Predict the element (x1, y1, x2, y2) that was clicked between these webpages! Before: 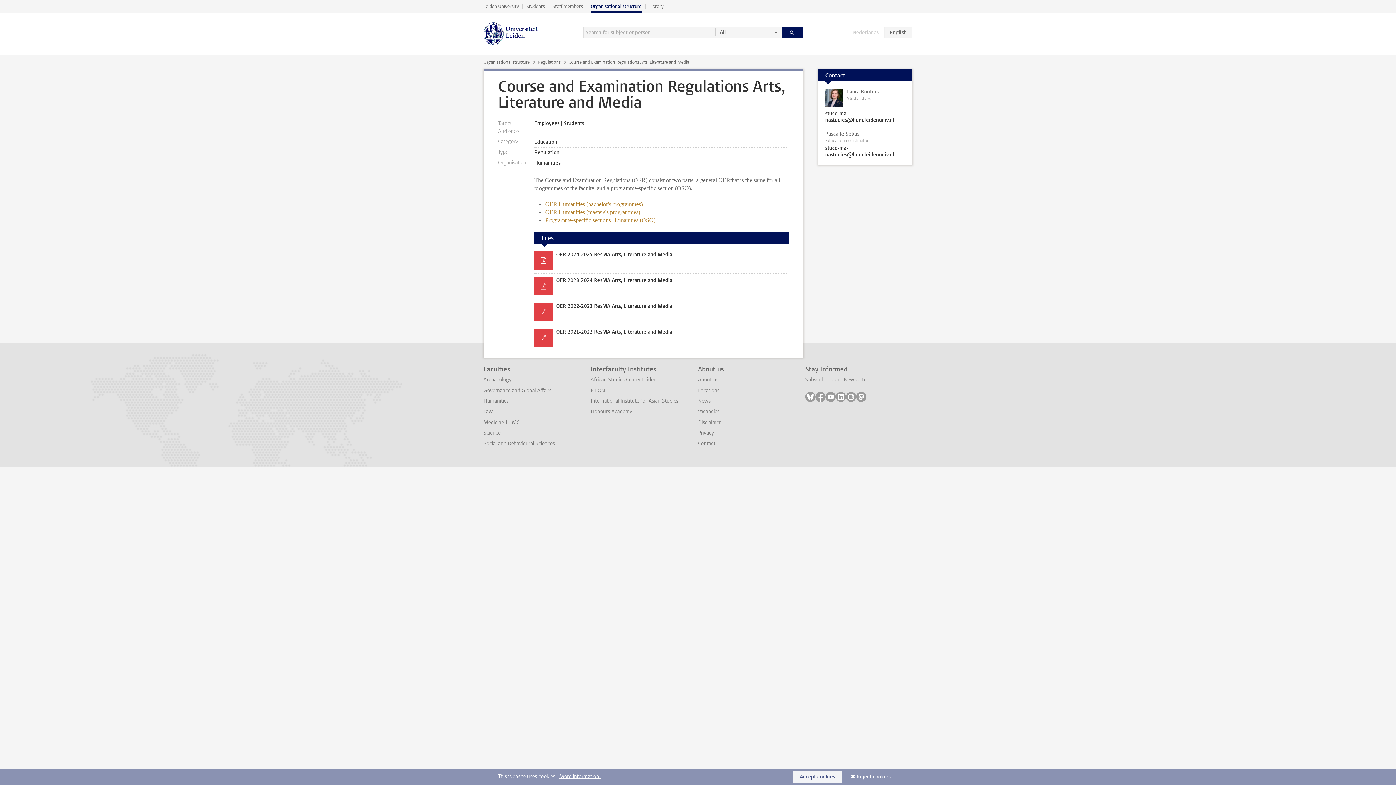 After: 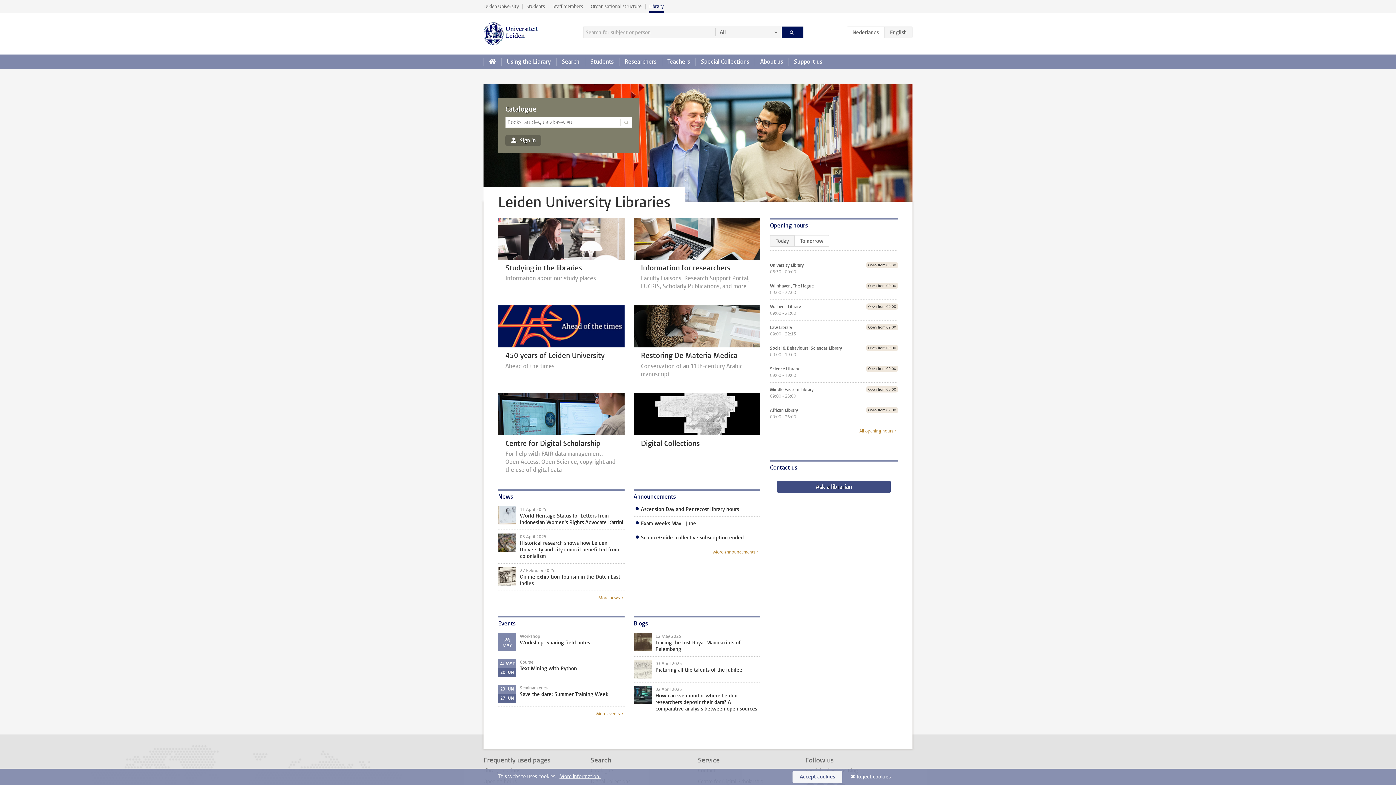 Action: label: Library bbox: (645, 0, 667, 12)